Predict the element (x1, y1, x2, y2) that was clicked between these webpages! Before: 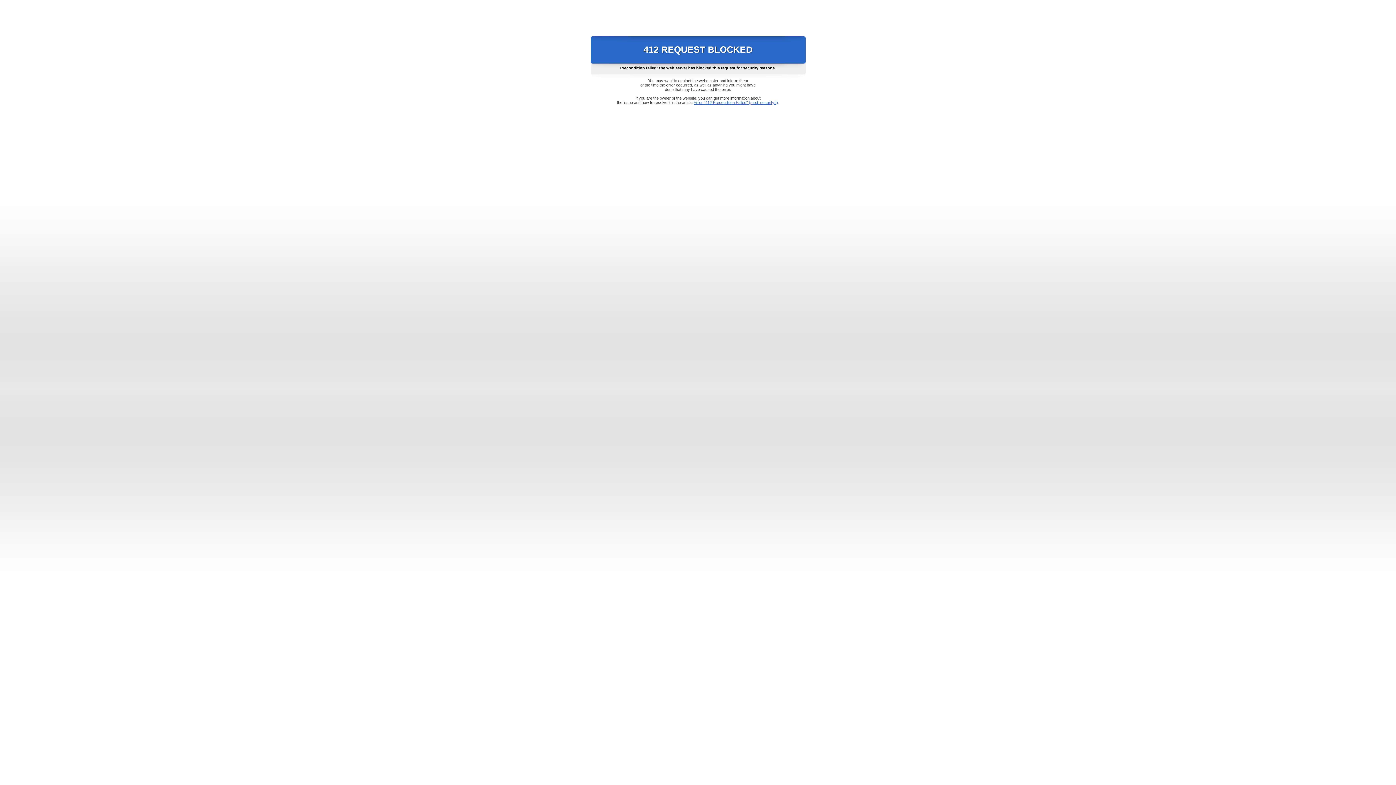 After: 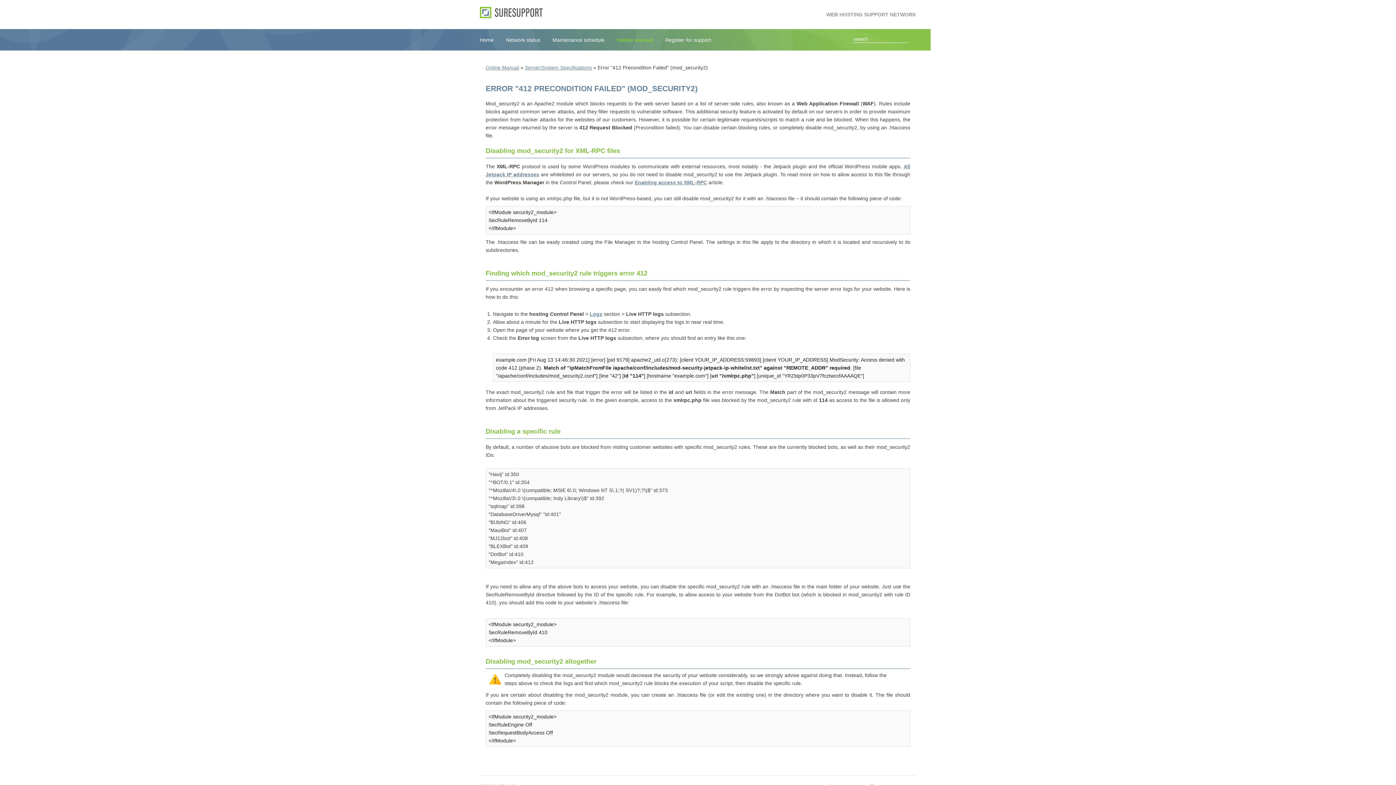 Action: bbox: (693, 100, 778, 104) label: Error "412 Precondition Failed" (mod_security2)